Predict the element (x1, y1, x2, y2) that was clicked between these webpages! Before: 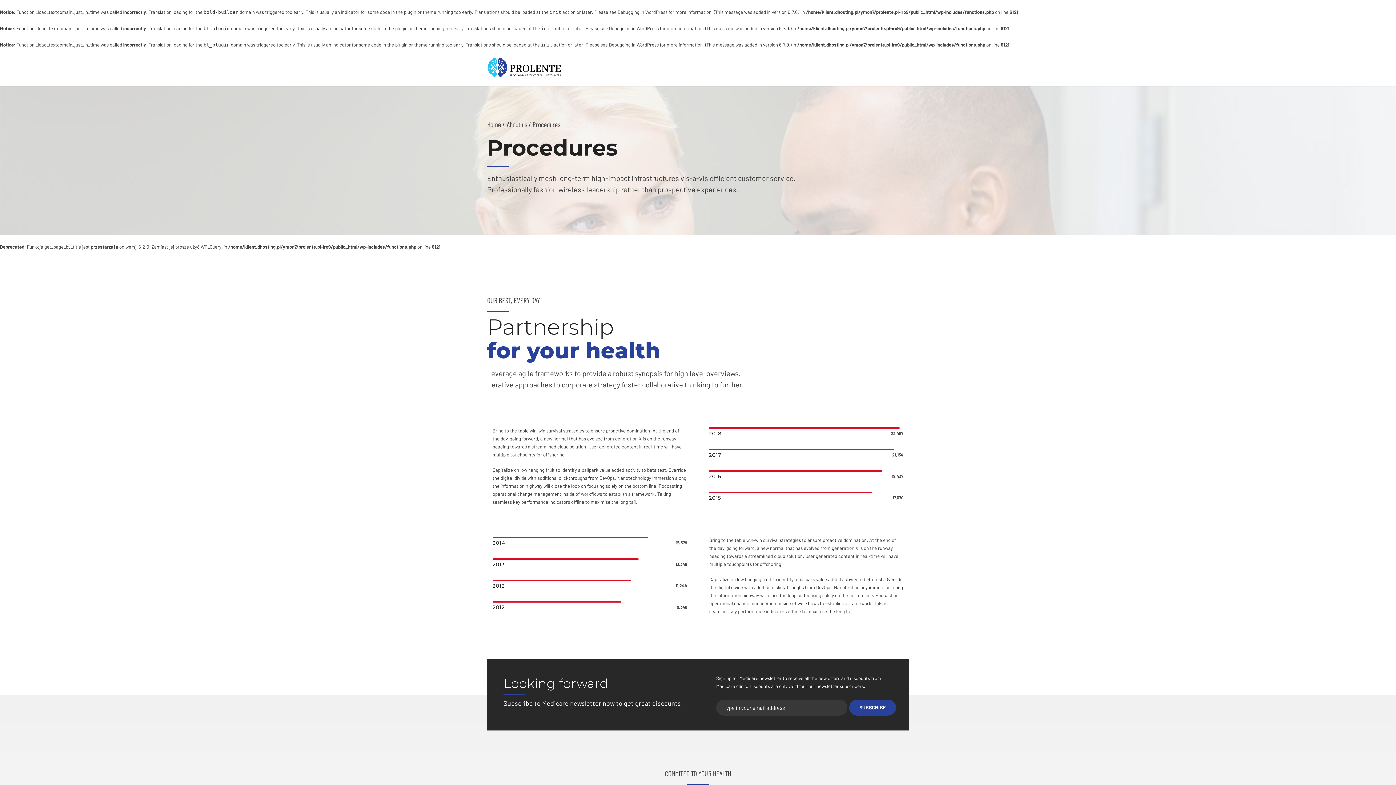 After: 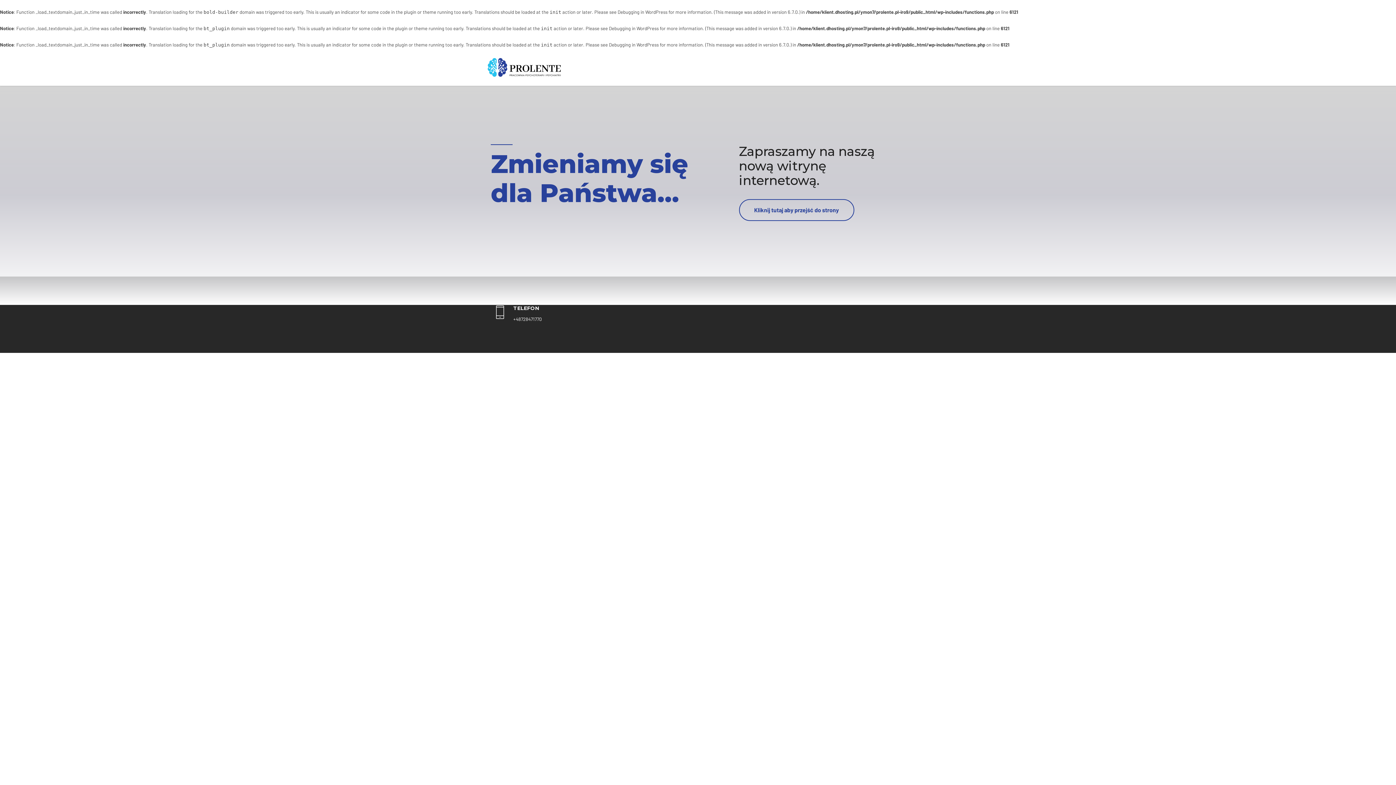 Action: bbox: (487, 57, 562, 77)